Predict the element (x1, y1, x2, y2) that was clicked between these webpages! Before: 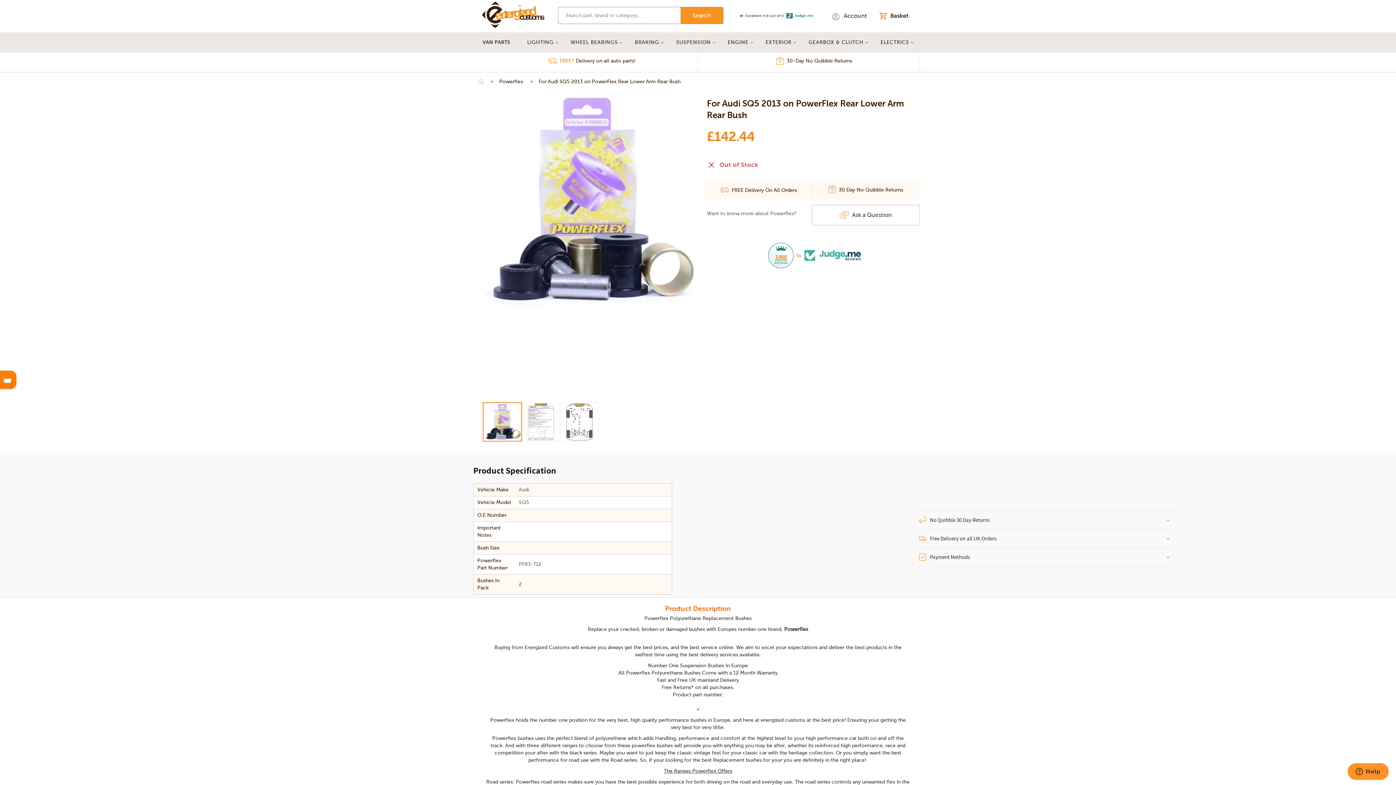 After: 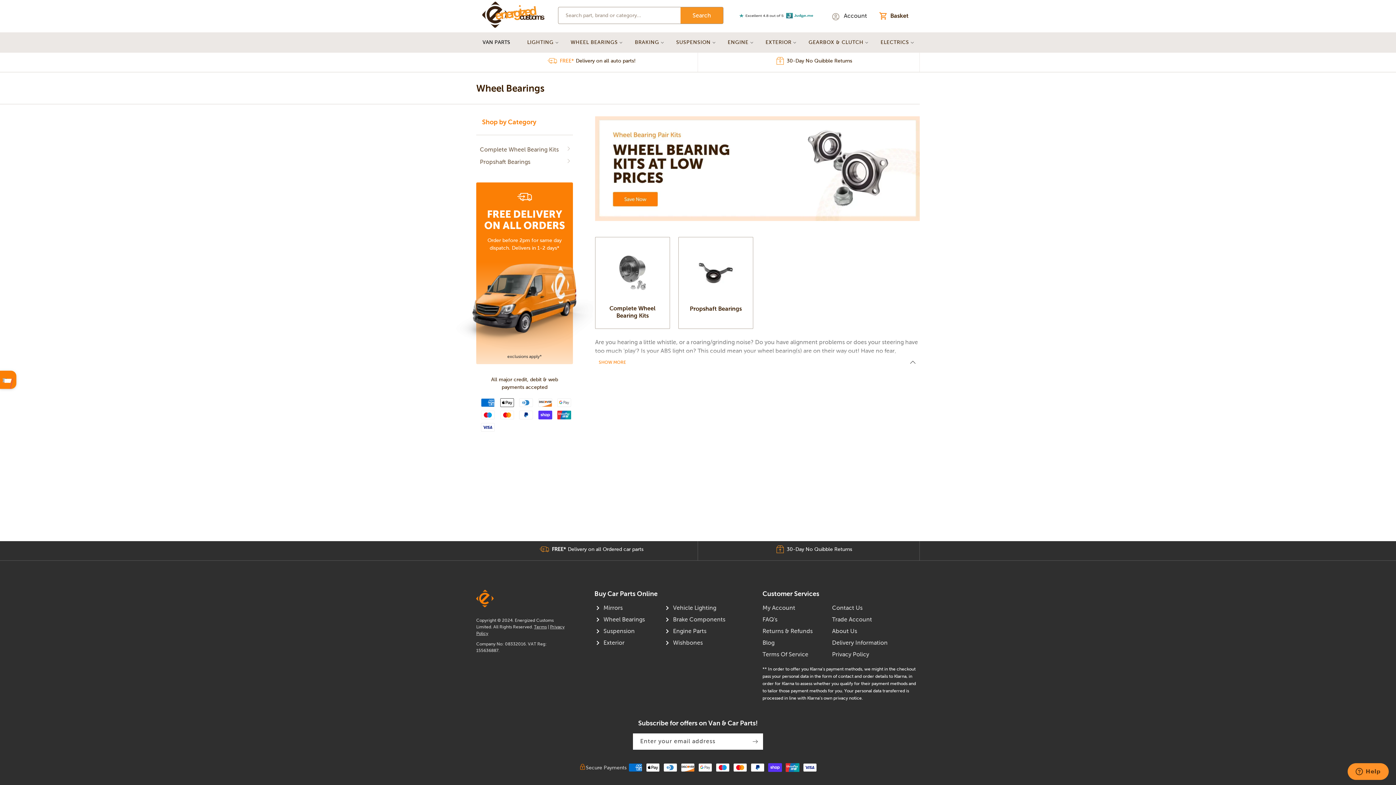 Action: bbox: (570, 32, 617, 52) label: WHEEL BEARINGS